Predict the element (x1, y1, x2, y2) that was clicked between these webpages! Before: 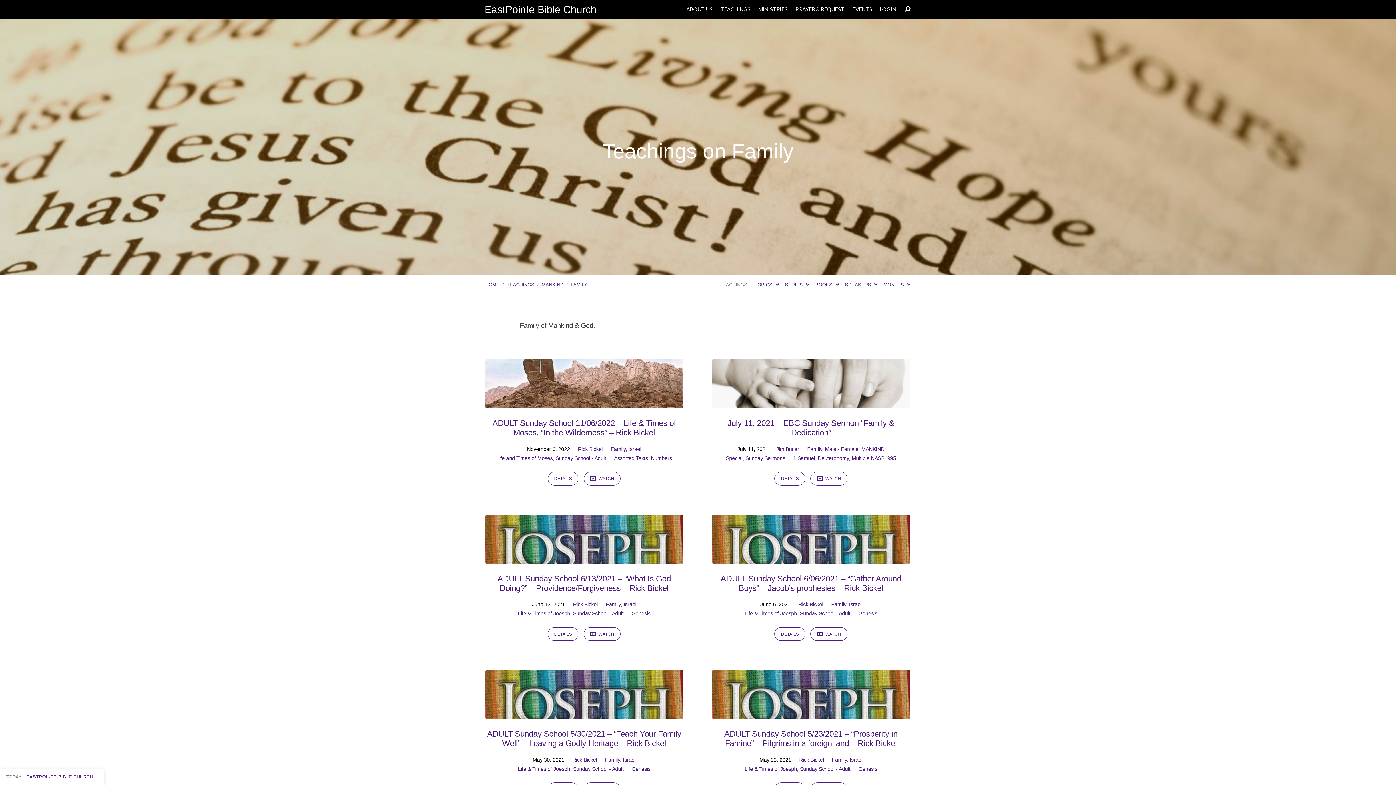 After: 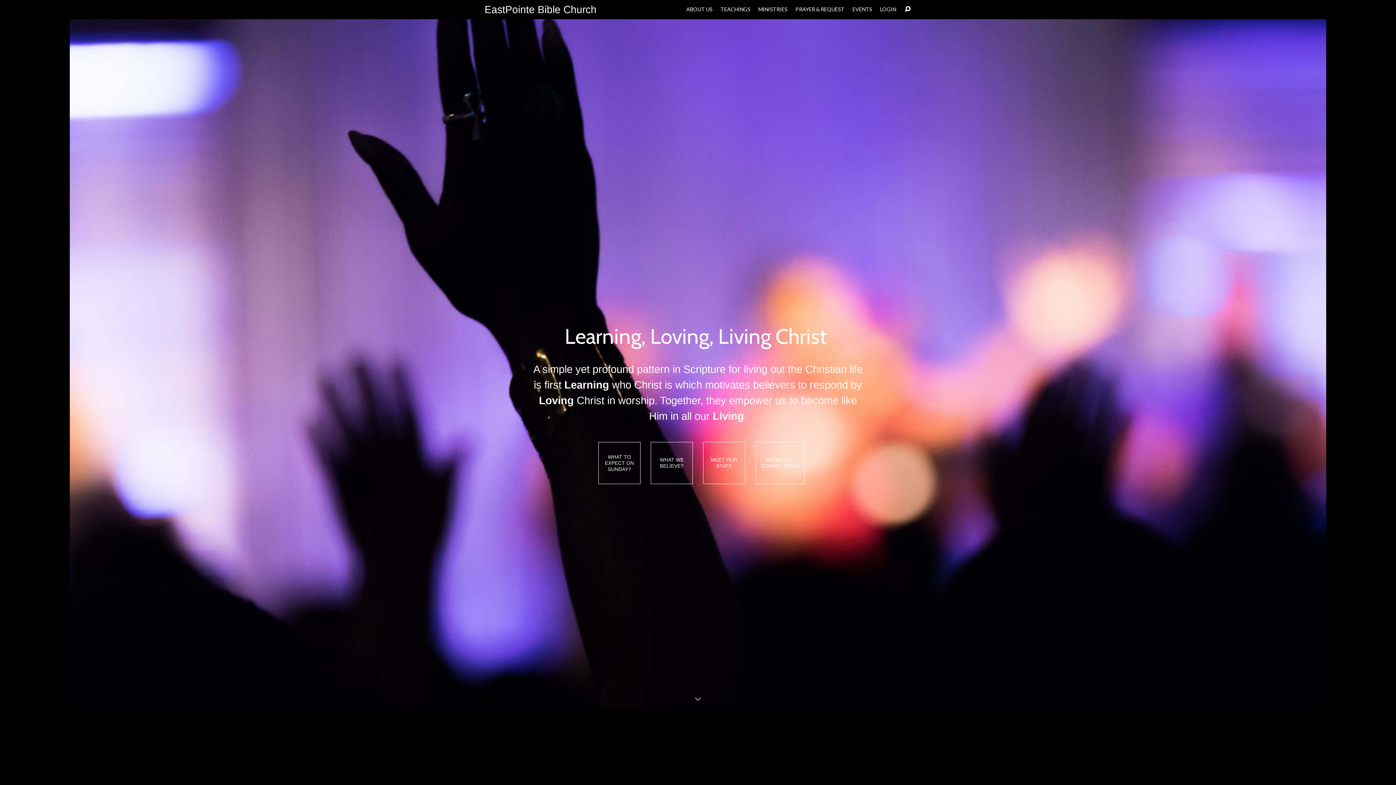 Action: bbox: (484, 4, 596, 15) label: EastPointe Bible Church